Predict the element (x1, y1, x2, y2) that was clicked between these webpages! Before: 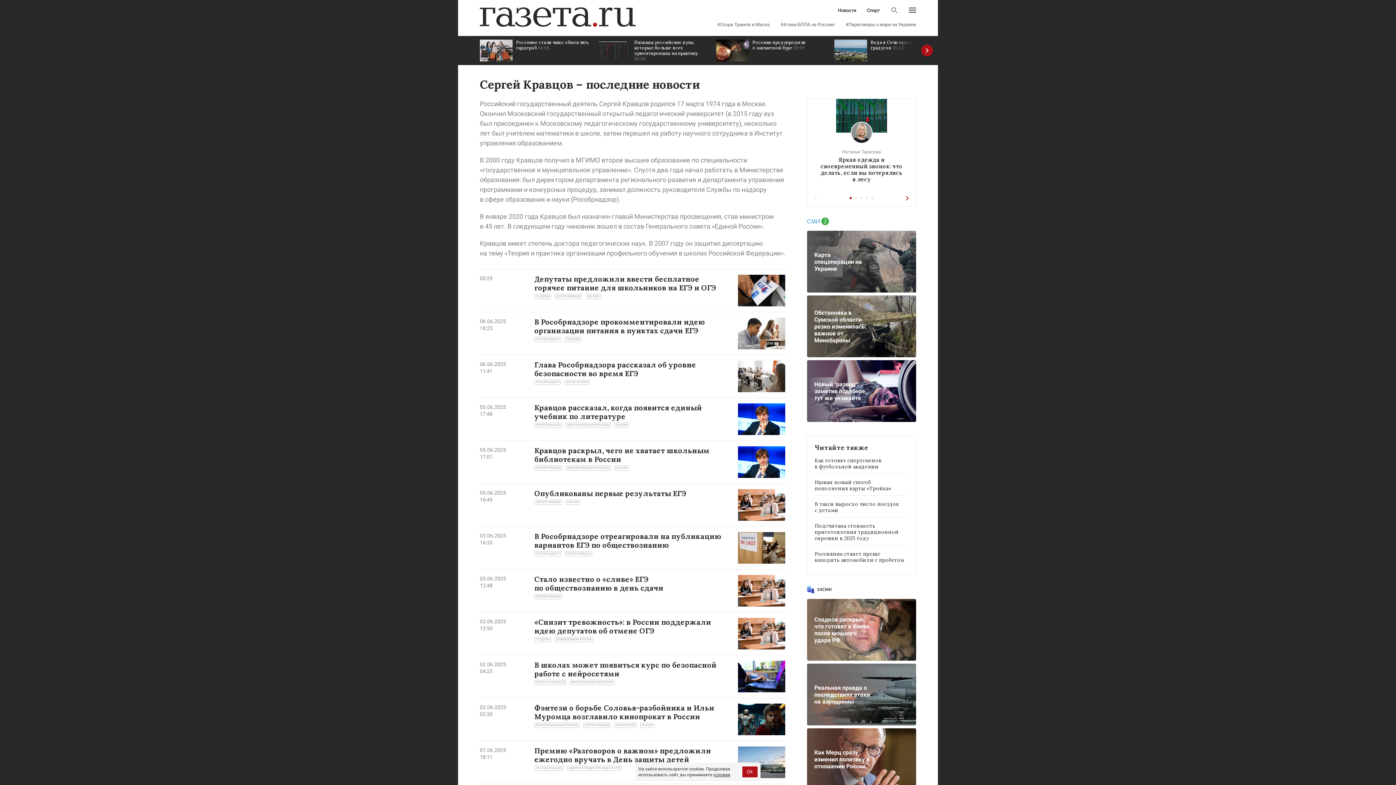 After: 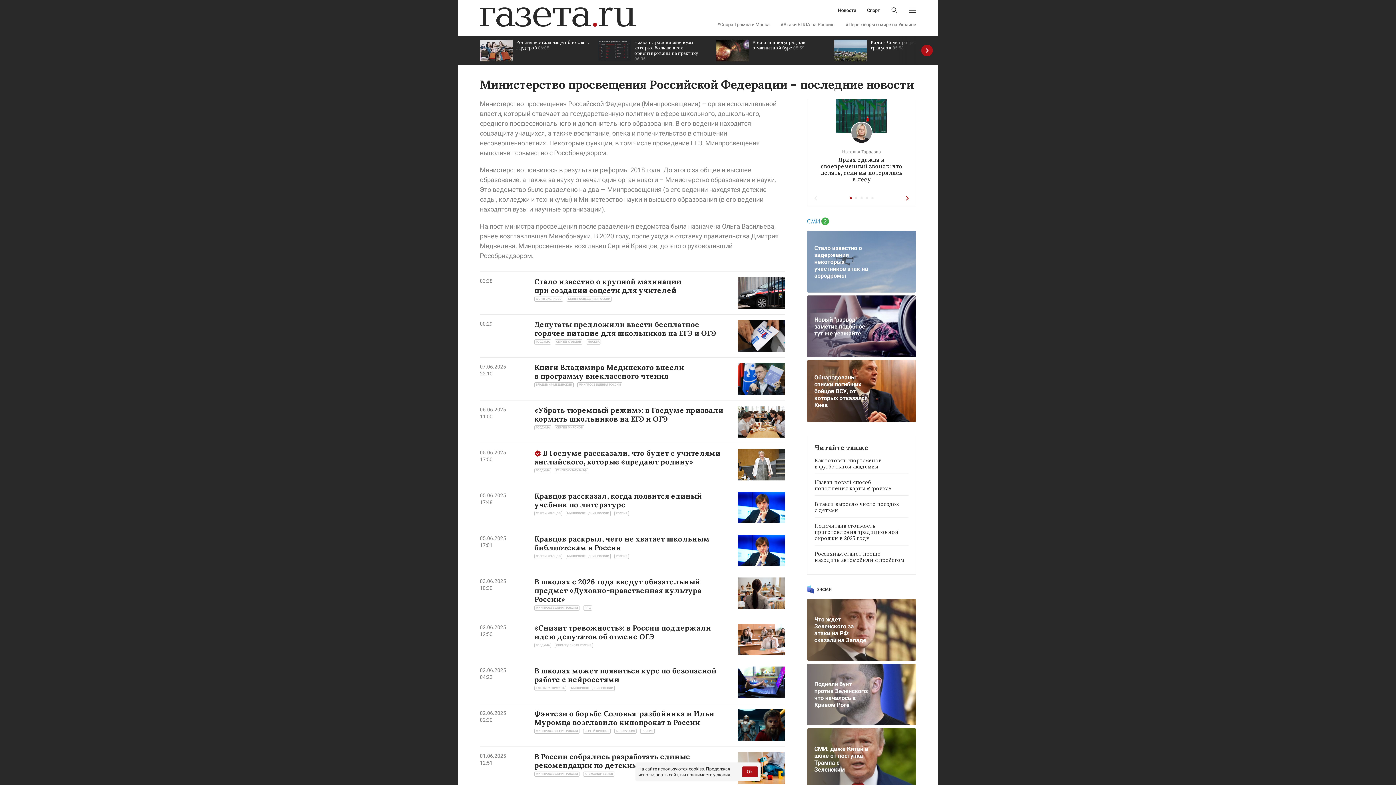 Action: label: МИНПРОСВЕЩЕНИЯ РОССИИ bbox: (565, 422, 610, 428)